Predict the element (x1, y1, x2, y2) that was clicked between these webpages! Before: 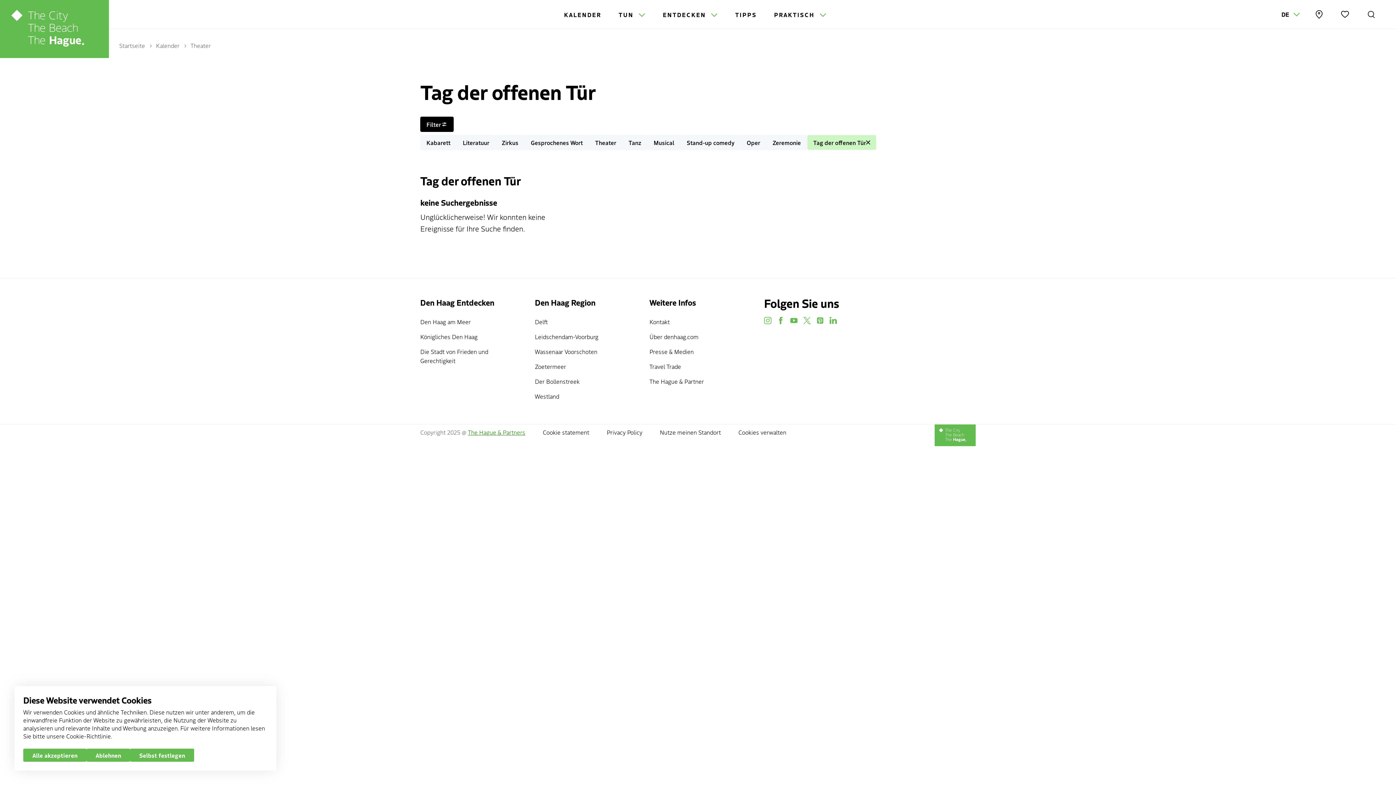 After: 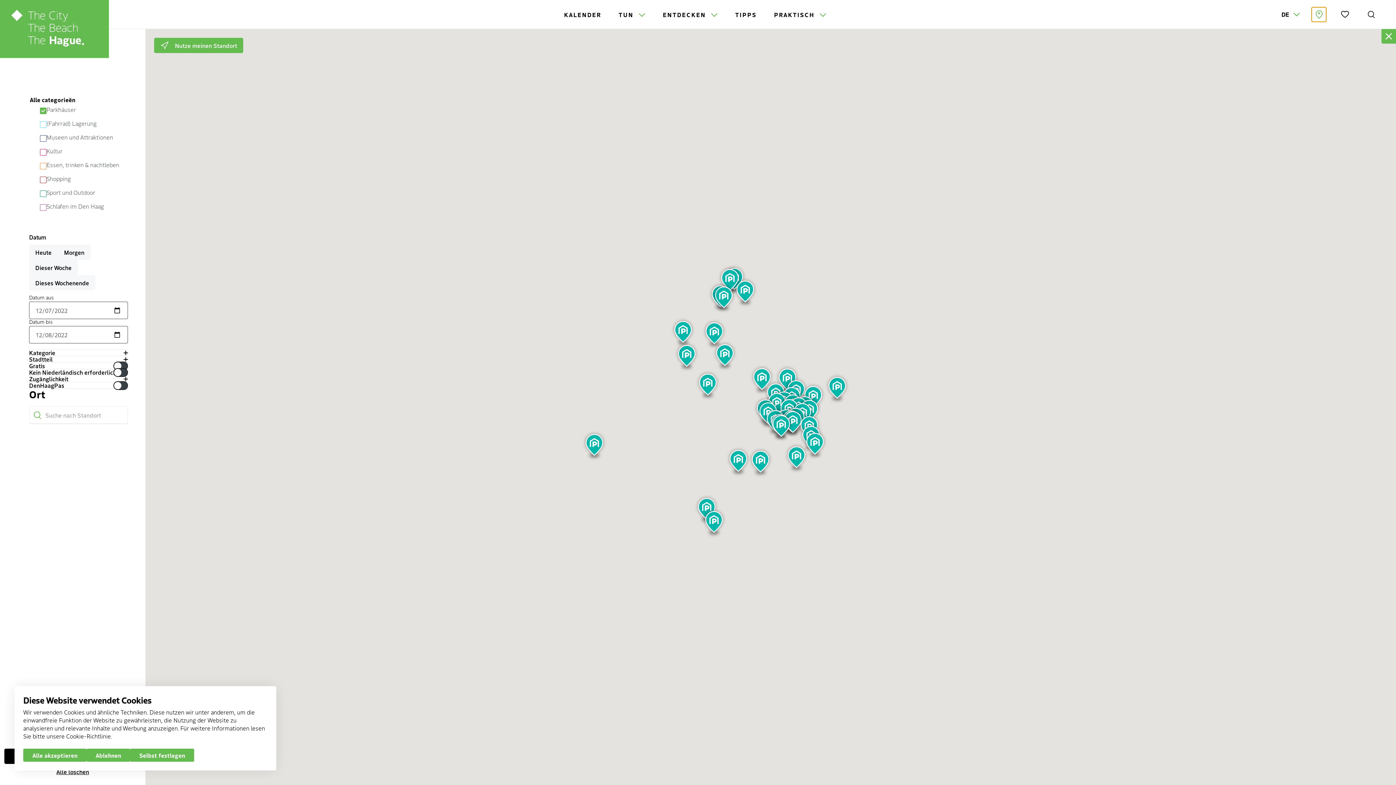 Action: label: Karte öffnen bbox: (1312, 7, 1326, 21)